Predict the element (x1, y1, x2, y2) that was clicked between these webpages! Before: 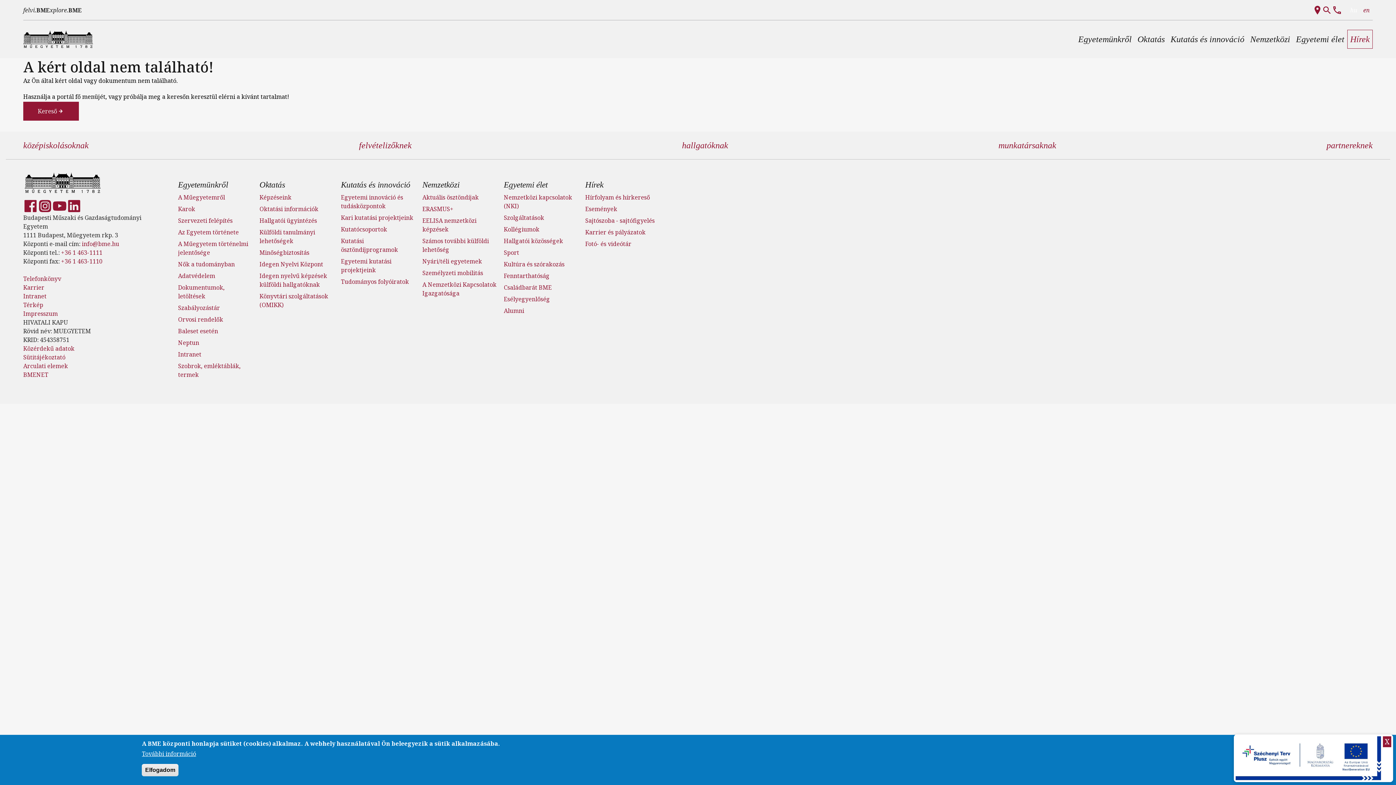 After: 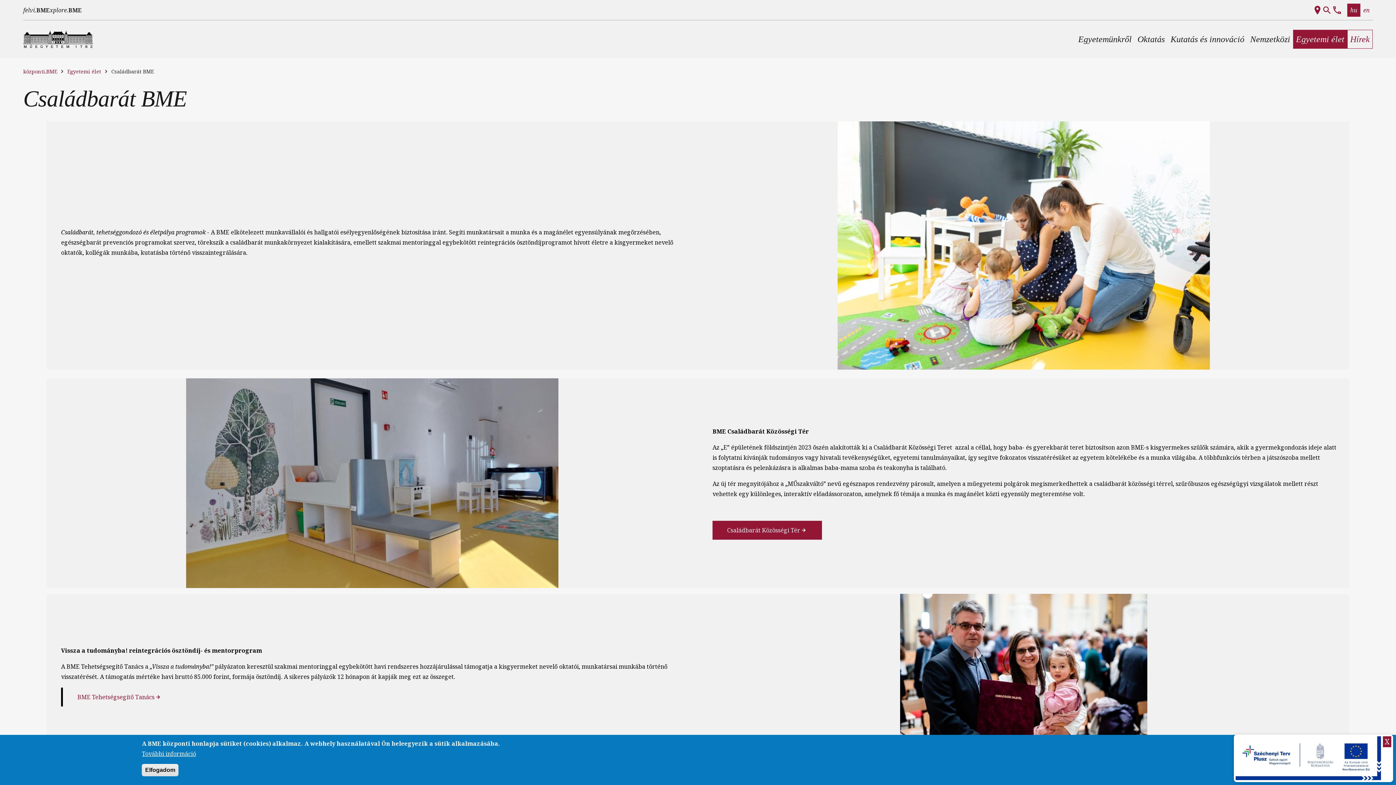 Action: label: Családbarát BME bbox: (503, 283, 551, 291)